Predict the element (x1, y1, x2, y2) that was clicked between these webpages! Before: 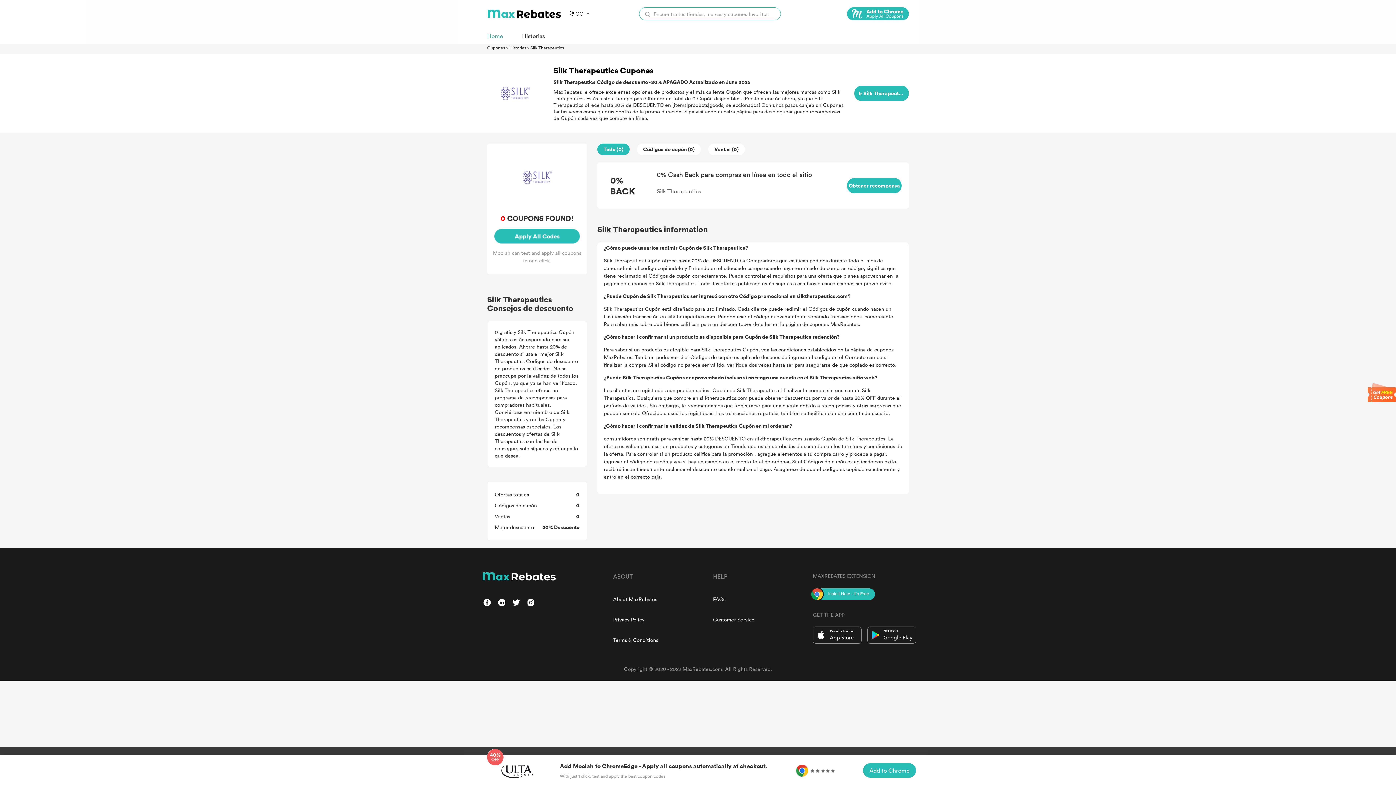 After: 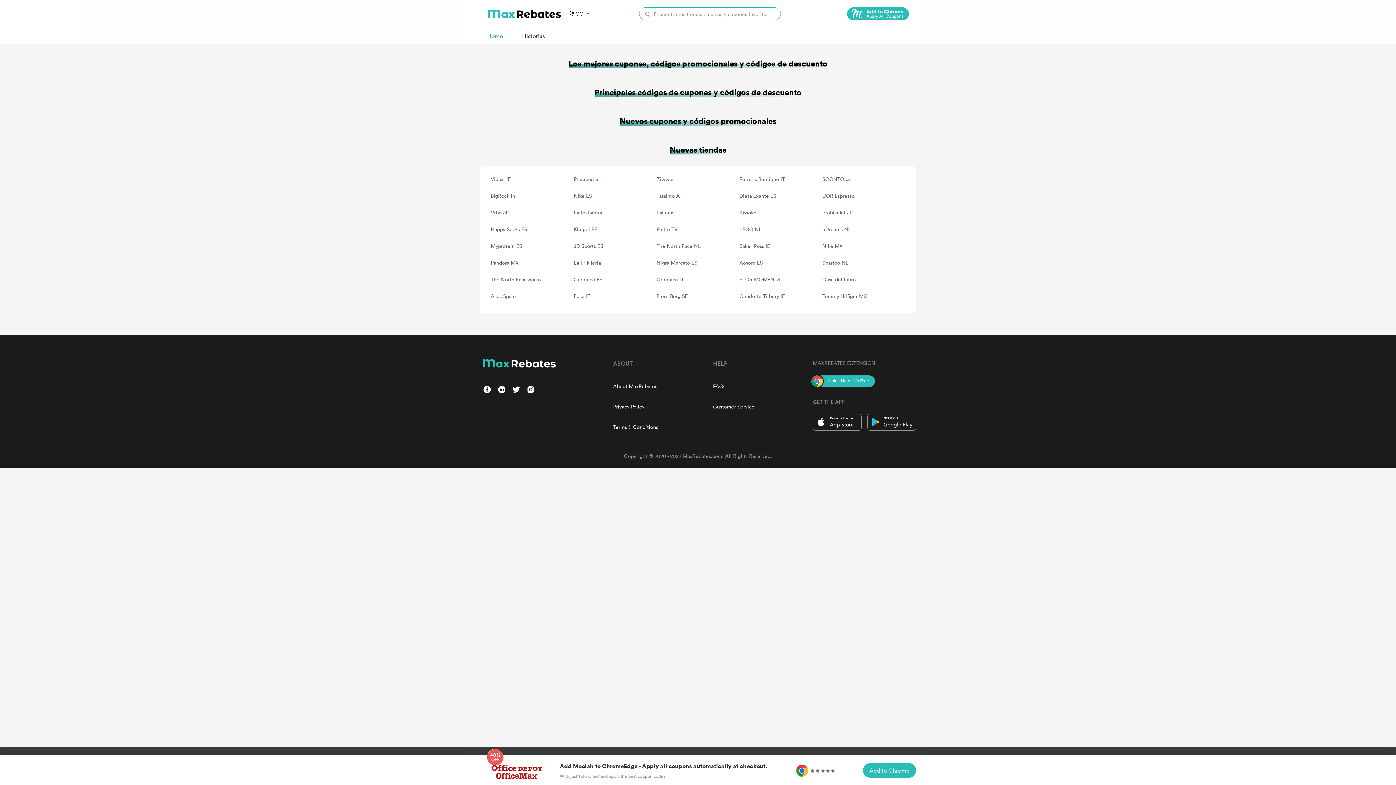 Action: bbox: (487, 44, 505, 50) label: Cupones